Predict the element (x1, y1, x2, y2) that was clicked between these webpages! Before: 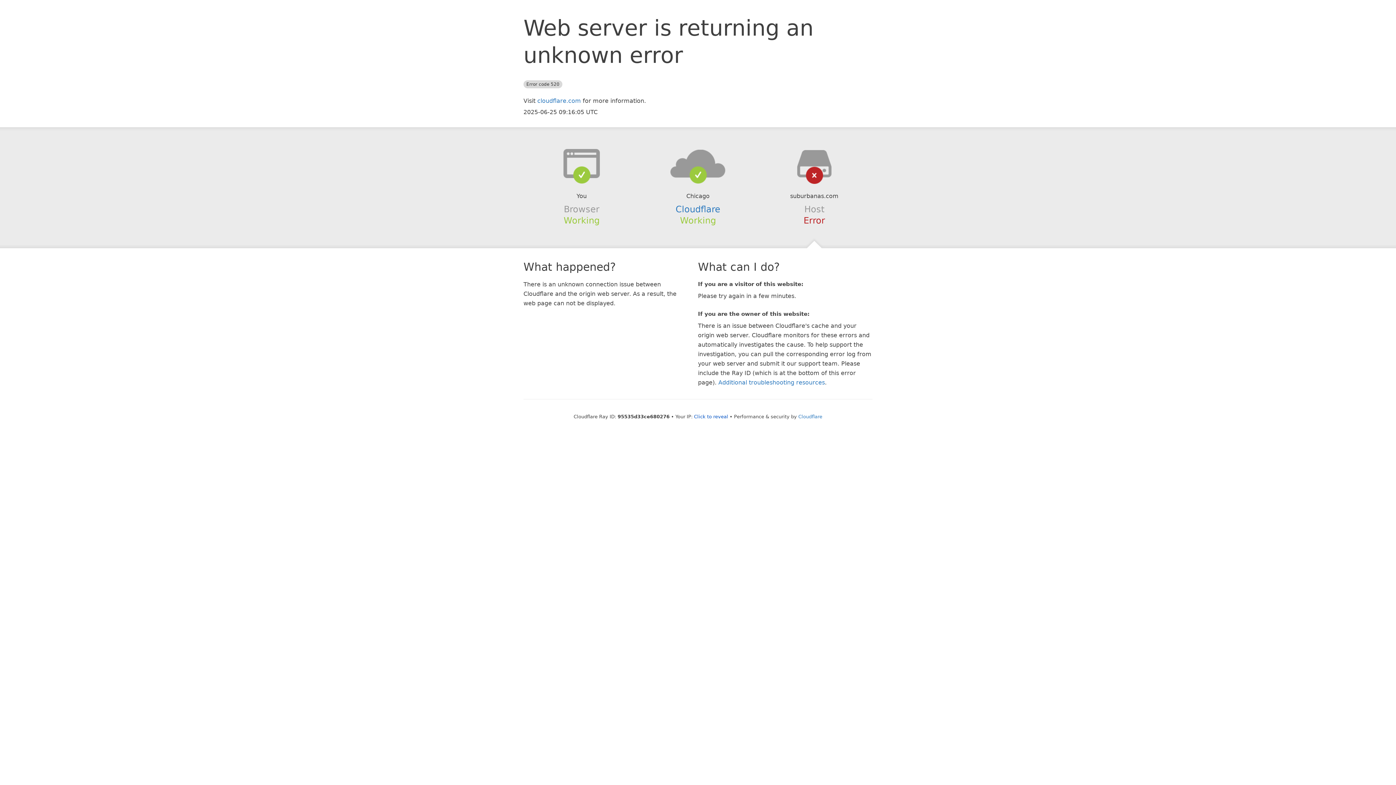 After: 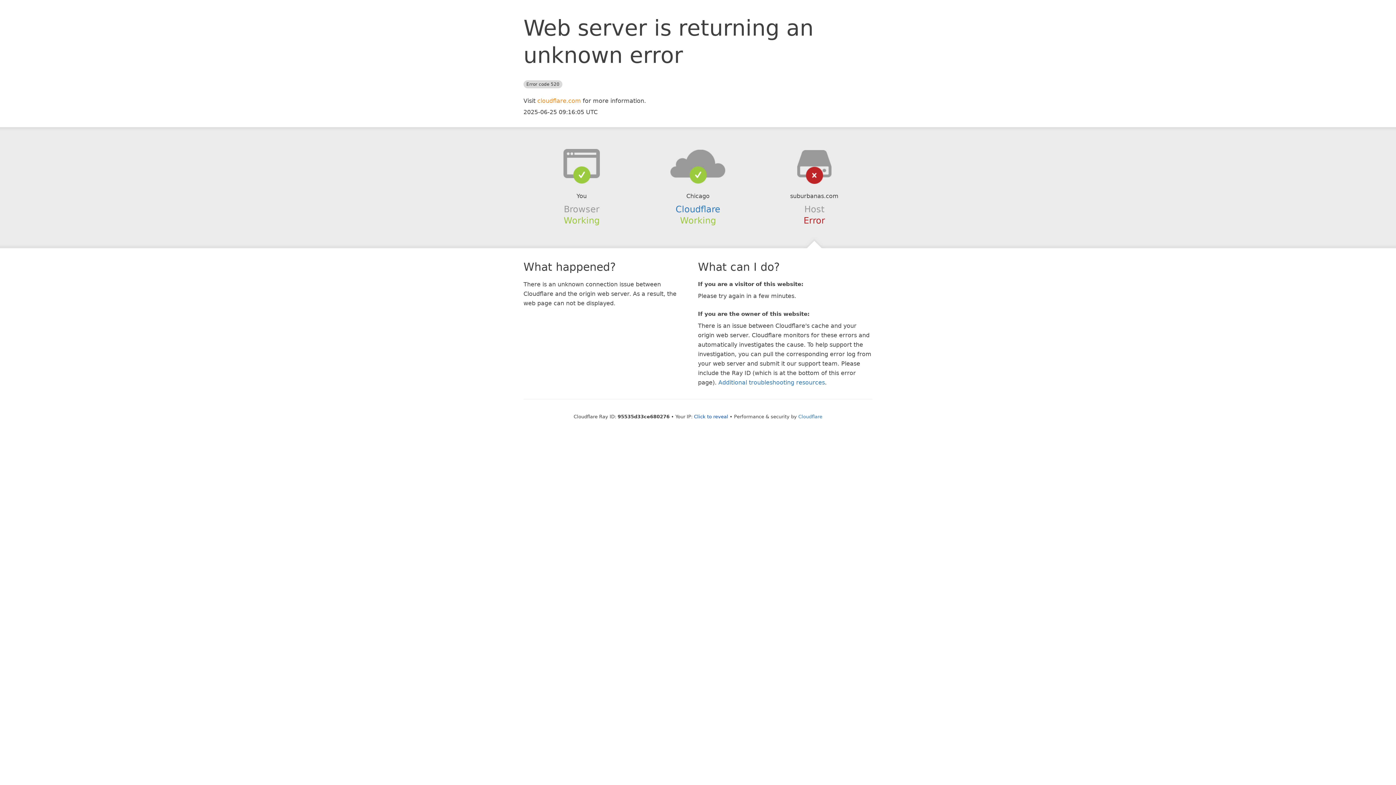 Action: label: cloudflare.com bbox: (537, 97, 581, 104)